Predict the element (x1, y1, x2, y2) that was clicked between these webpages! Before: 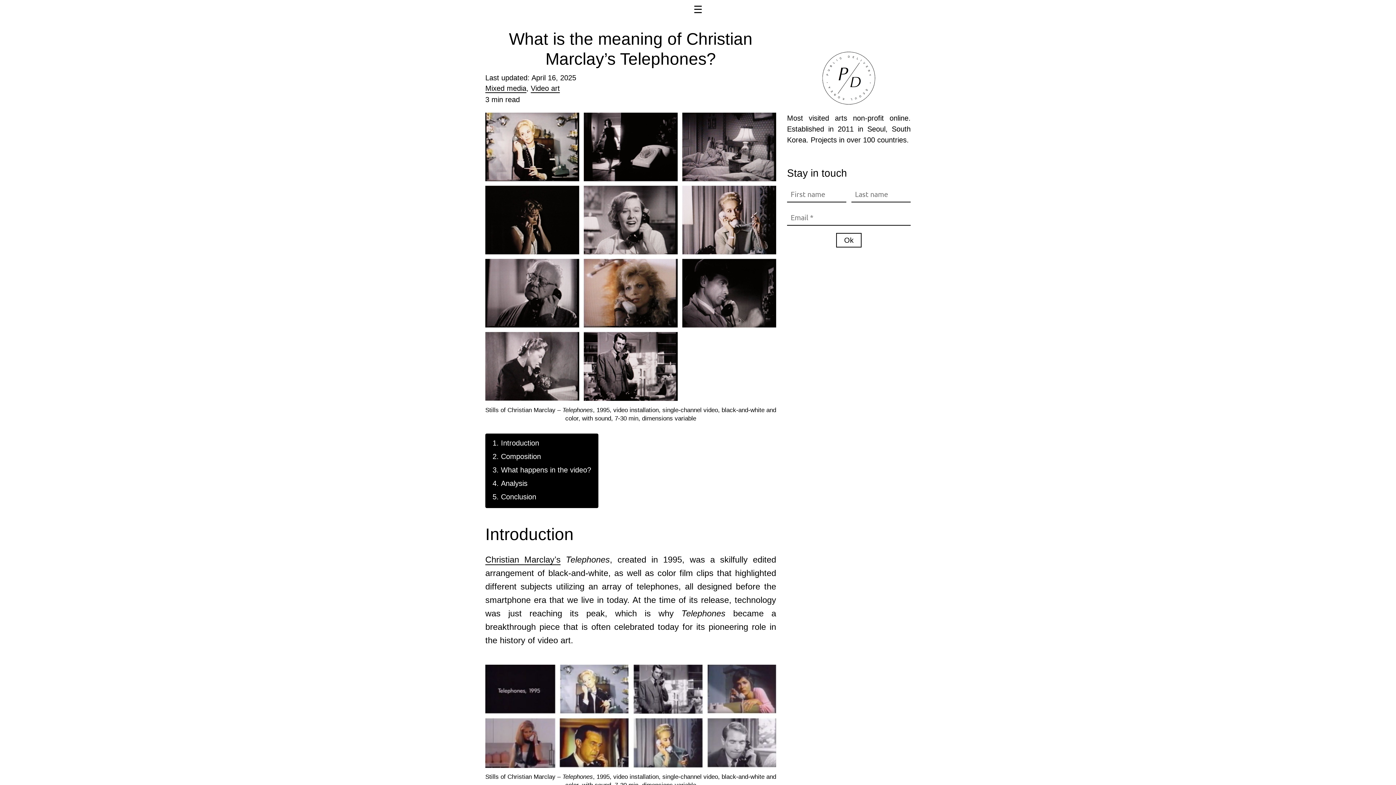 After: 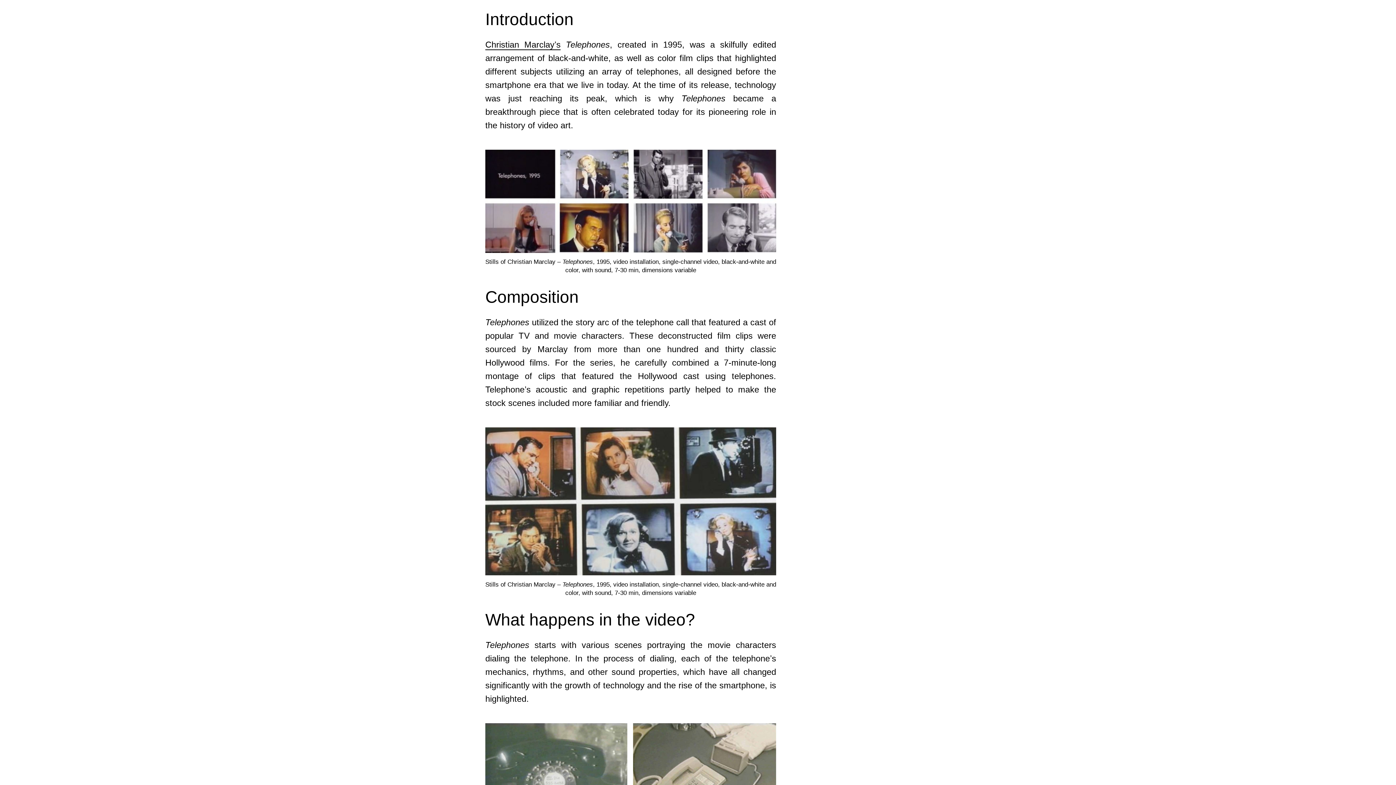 Action: label: Introduction bbox: (501, 437, 539, 448)